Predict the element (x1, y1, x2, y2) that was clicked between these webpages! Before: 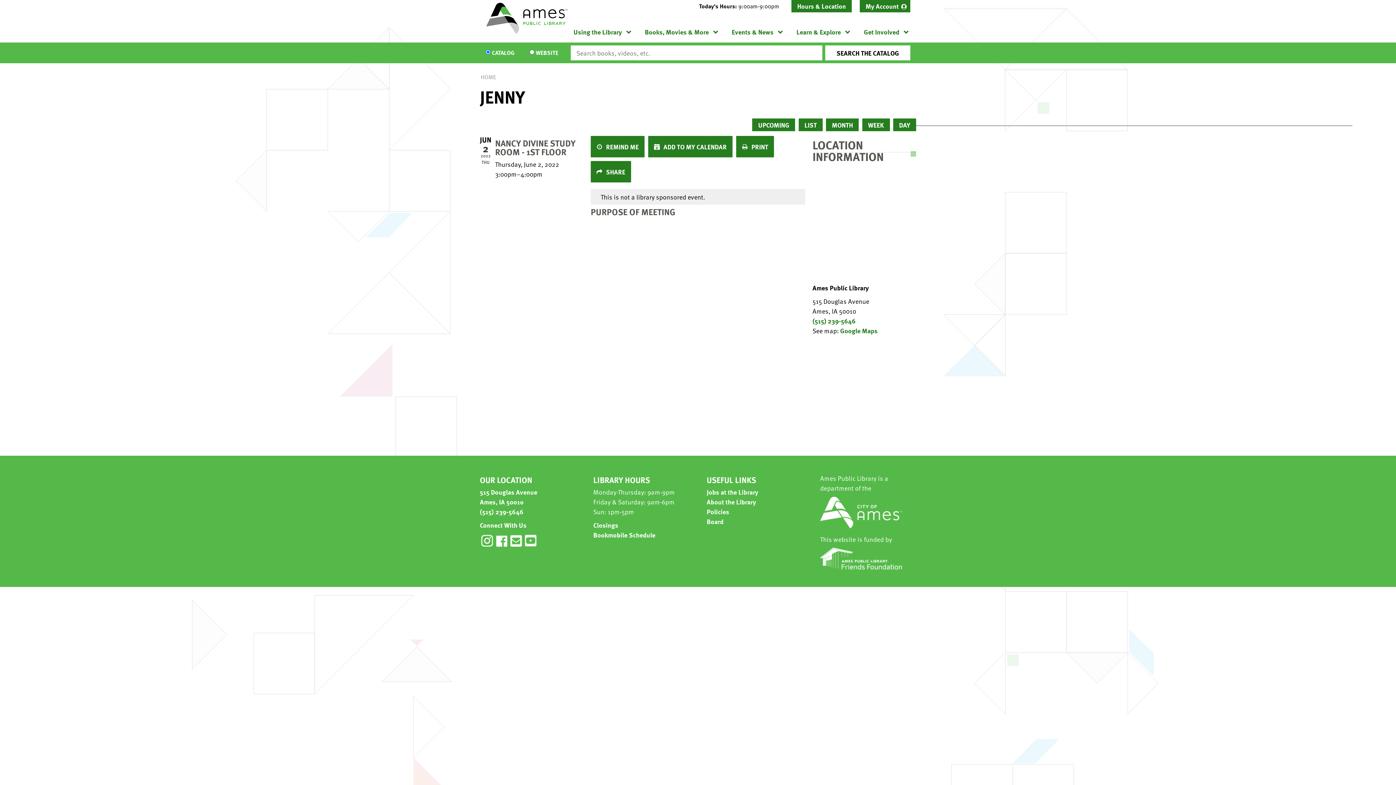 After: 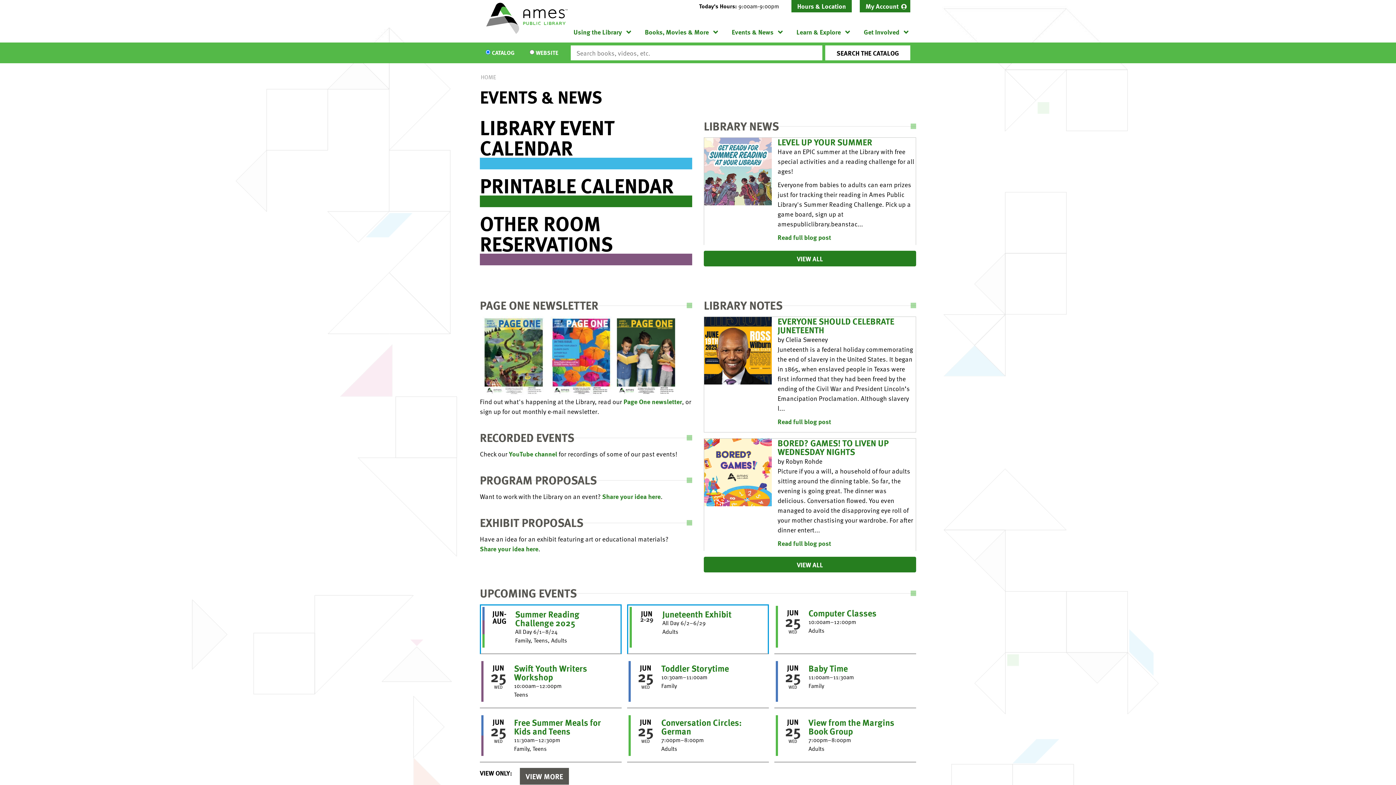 Action: bbox: (729, 24, 784, 39) label: Events & News